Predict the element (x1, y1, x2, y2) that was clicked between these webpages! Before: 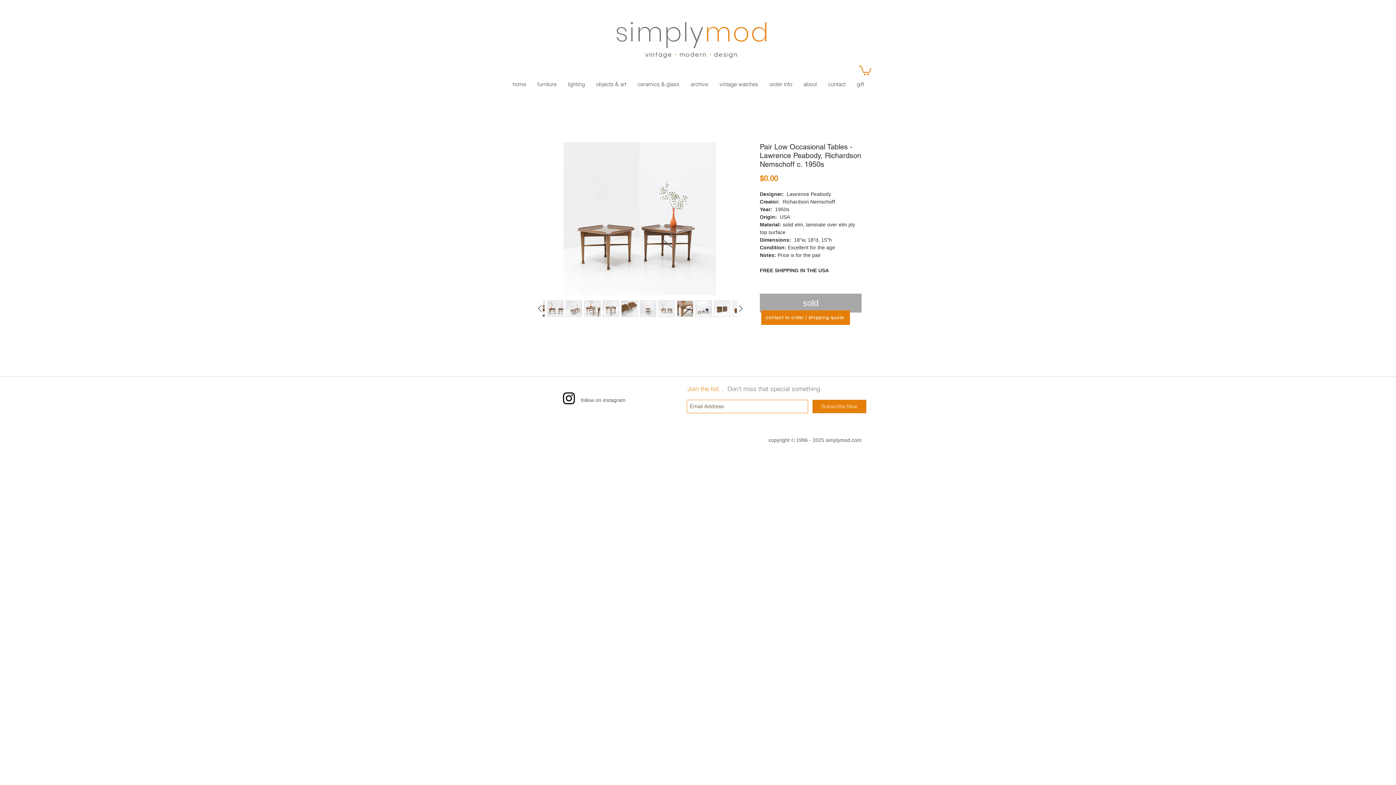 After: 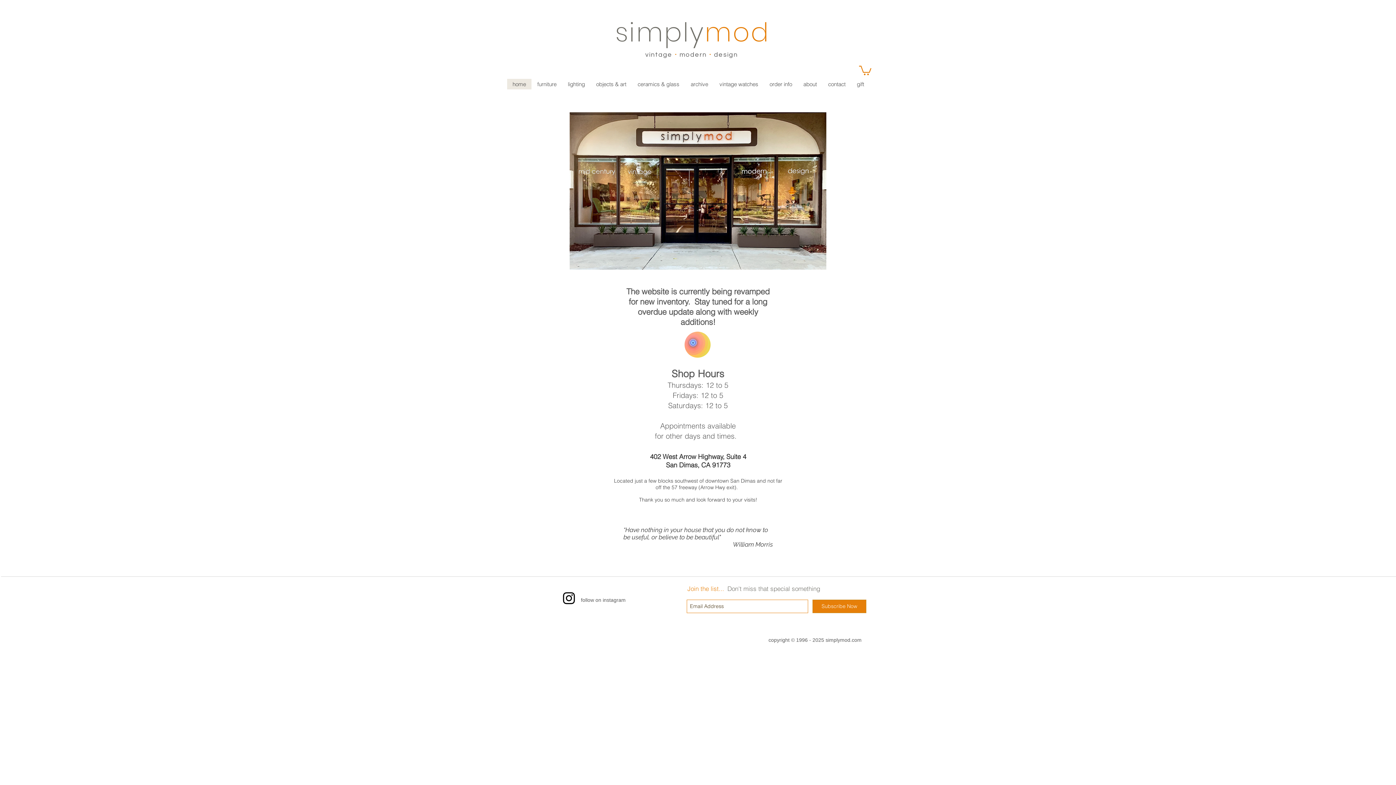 Action: label: simply bbox: (615, 13, 705, 50)